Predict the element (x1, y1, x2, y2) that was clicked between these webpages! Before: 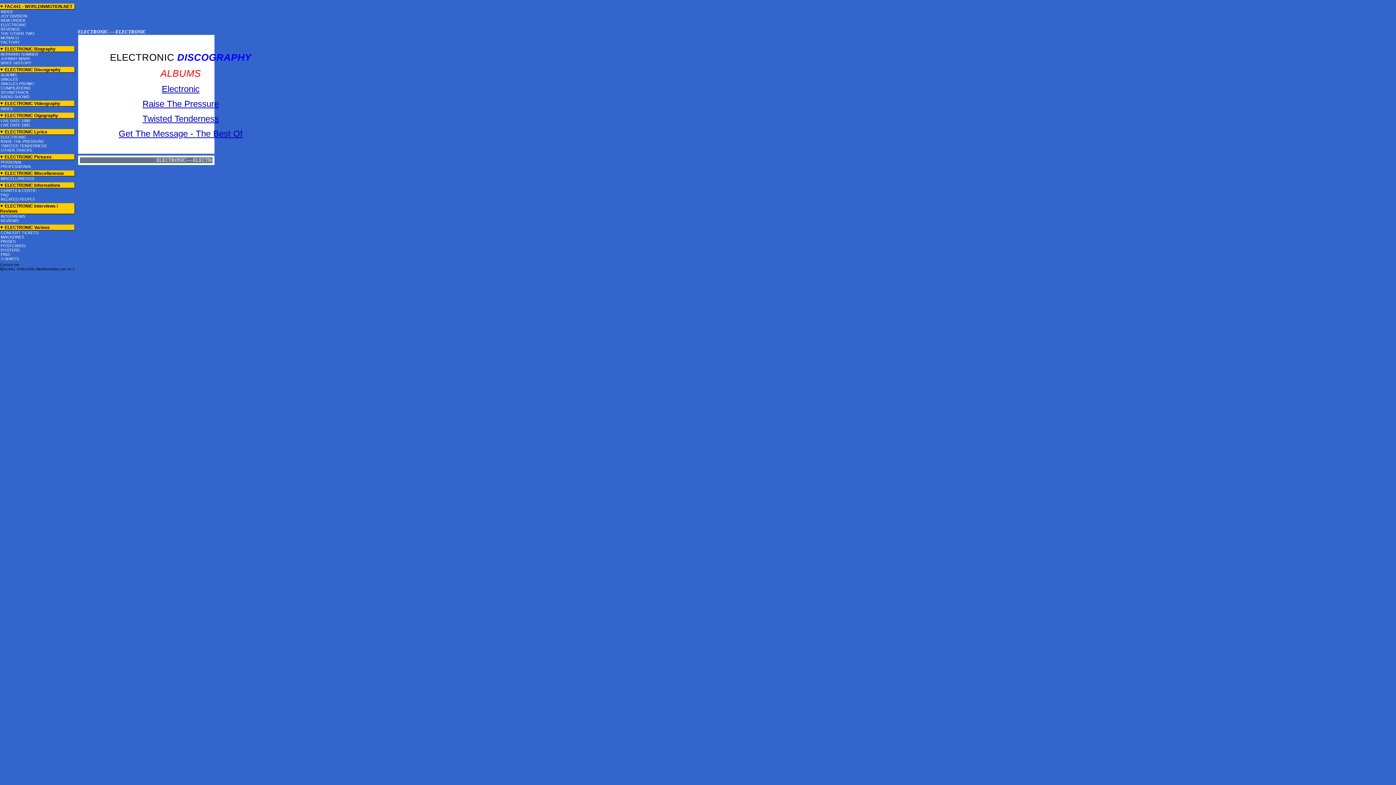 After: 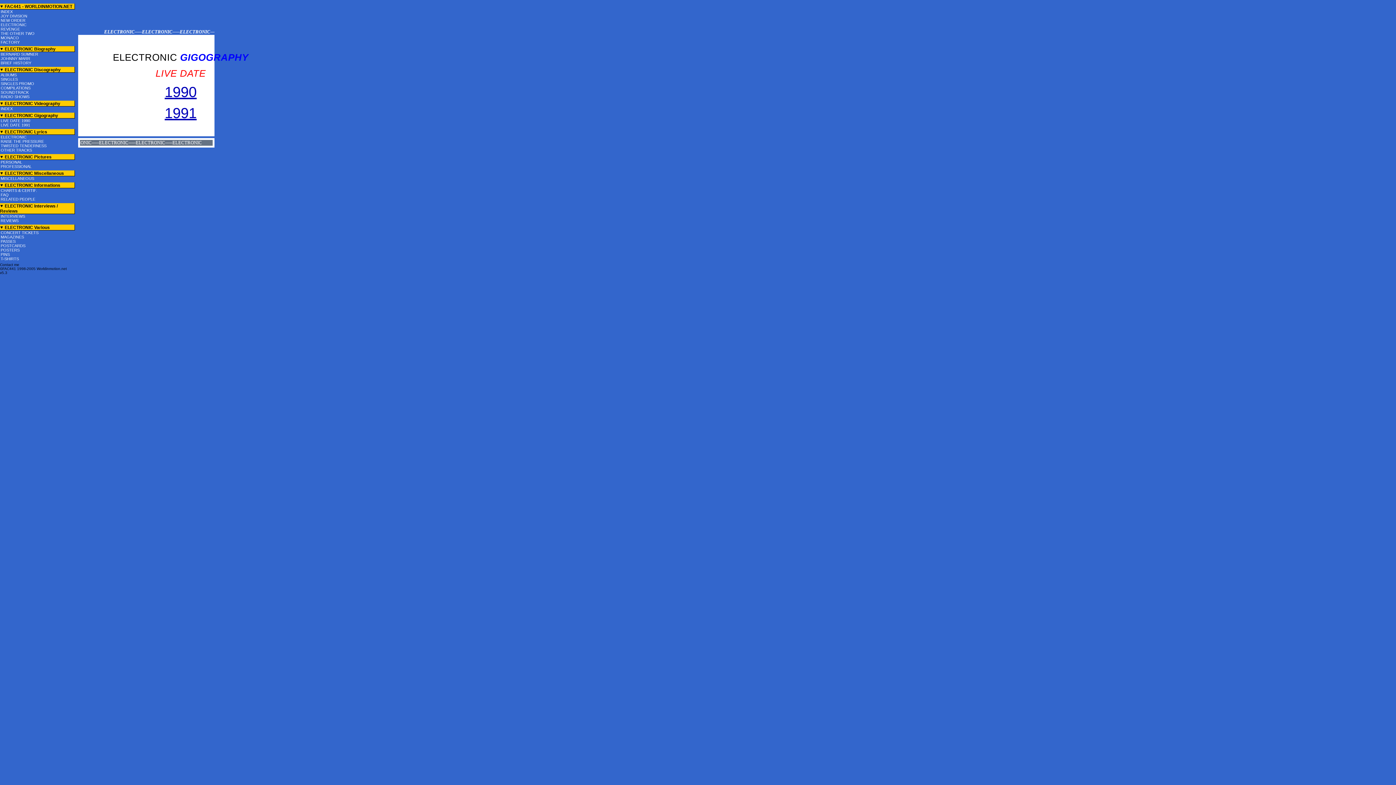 Action: label: ELECTRONIC Gigography bbox: (4, 113, 58, 118)